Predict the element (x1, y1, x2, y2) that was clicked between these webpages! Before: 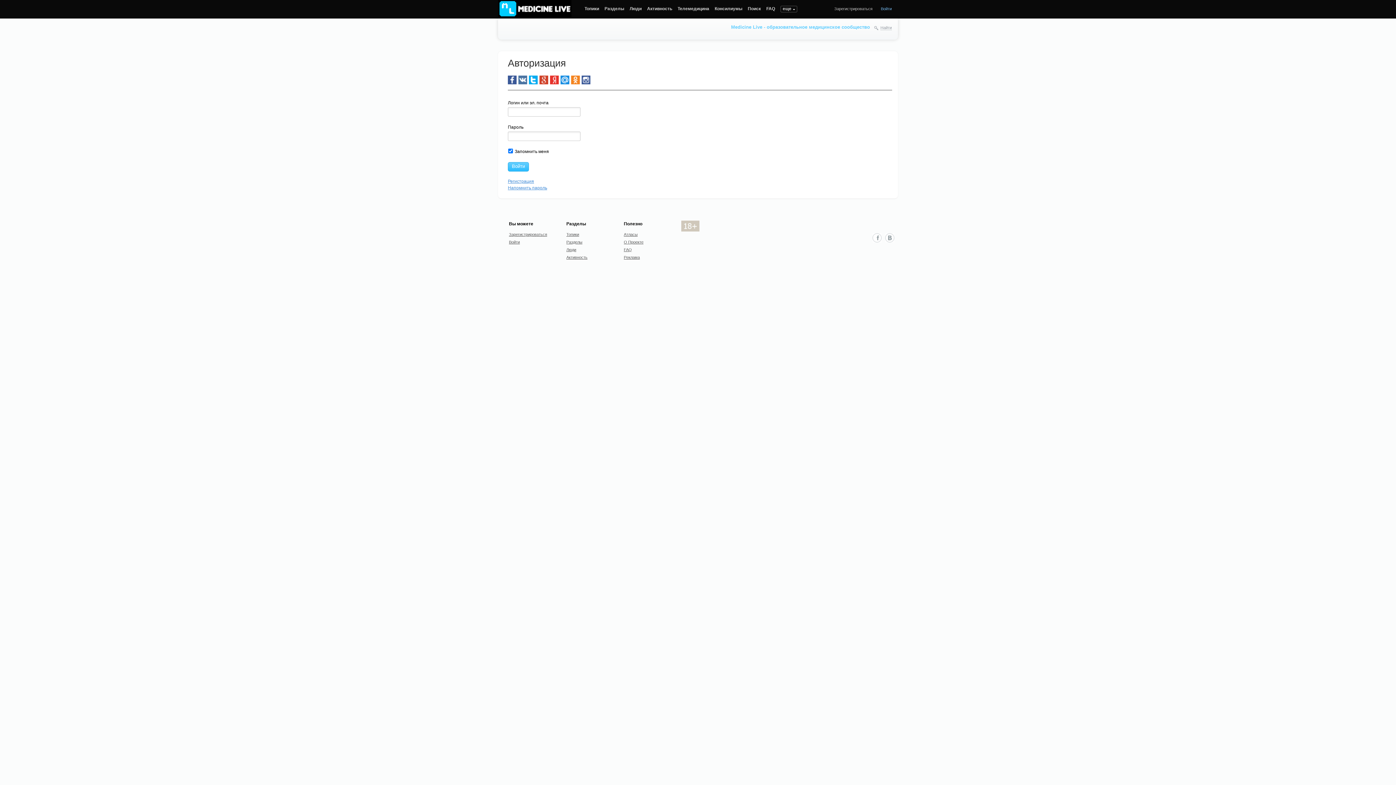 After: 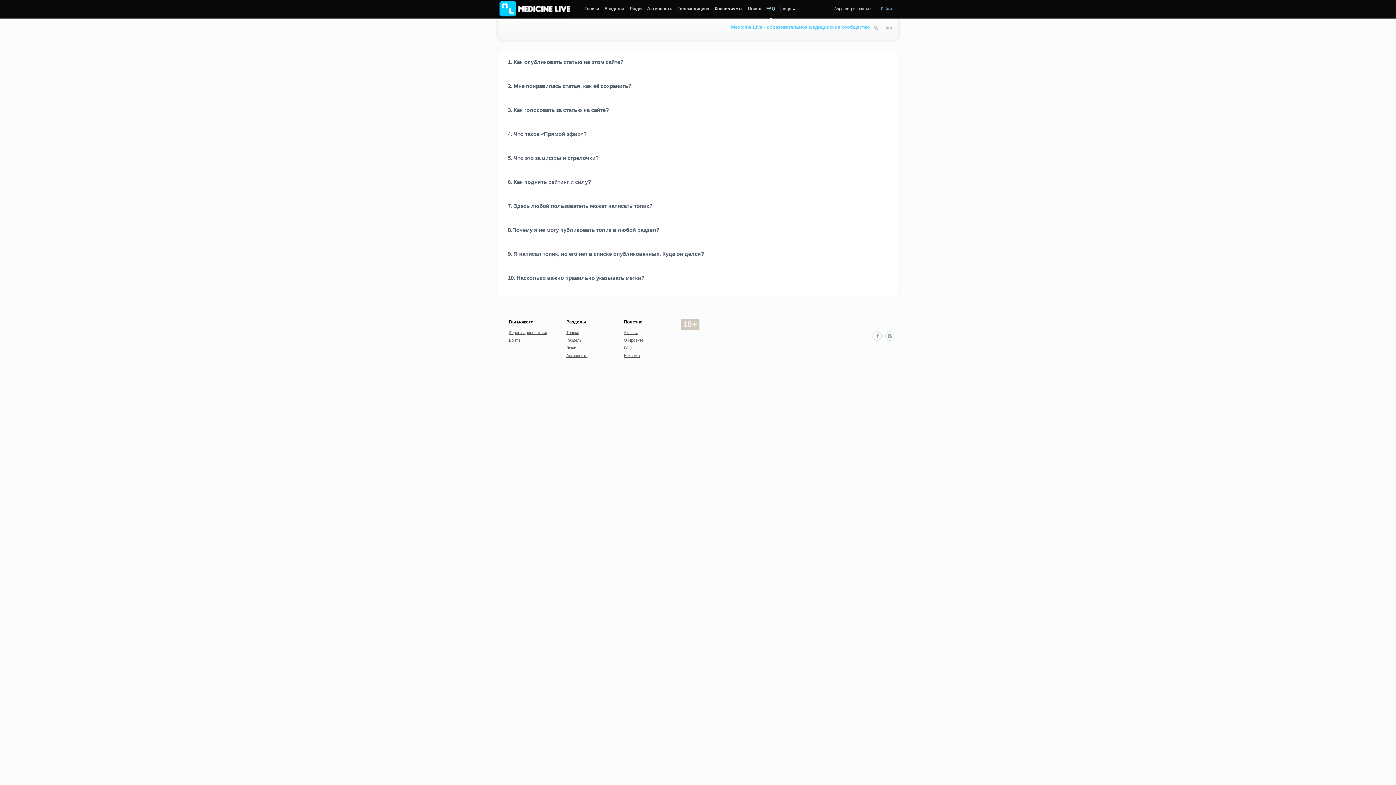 Action: bbox: (624, 247, 632, 252) label: FAQ